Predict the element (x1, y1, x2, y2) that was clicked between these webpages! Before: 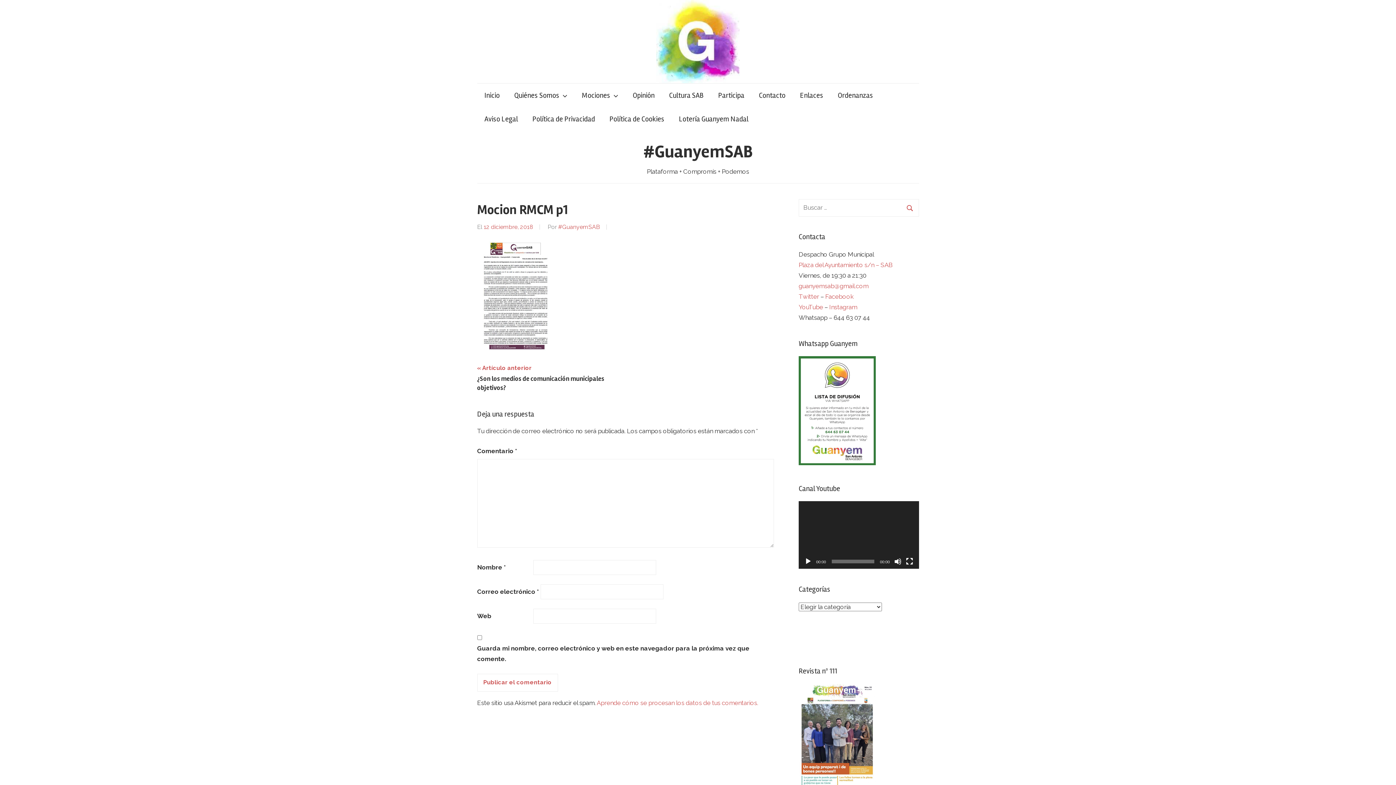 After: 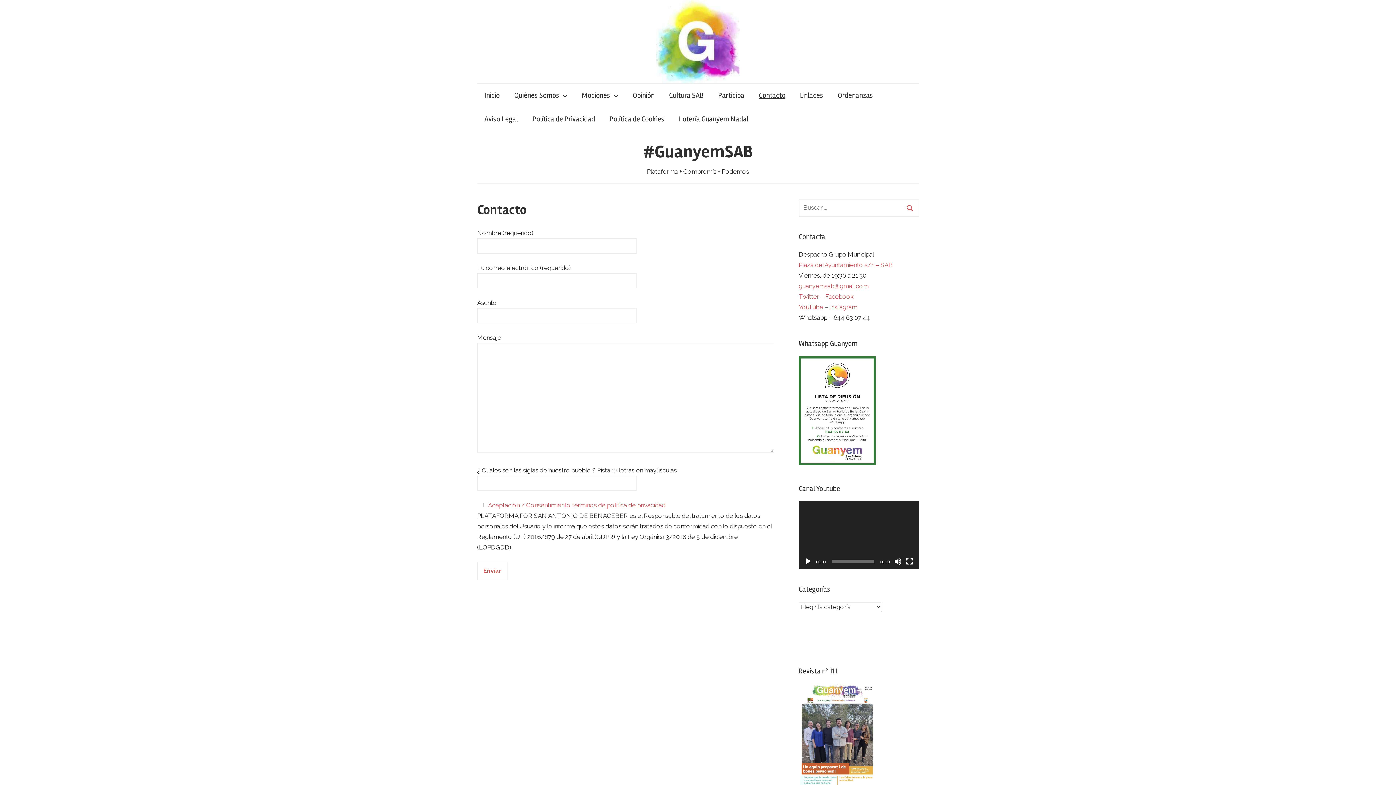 Action: label: Contacto bbox: (751, 83, 792, 107)